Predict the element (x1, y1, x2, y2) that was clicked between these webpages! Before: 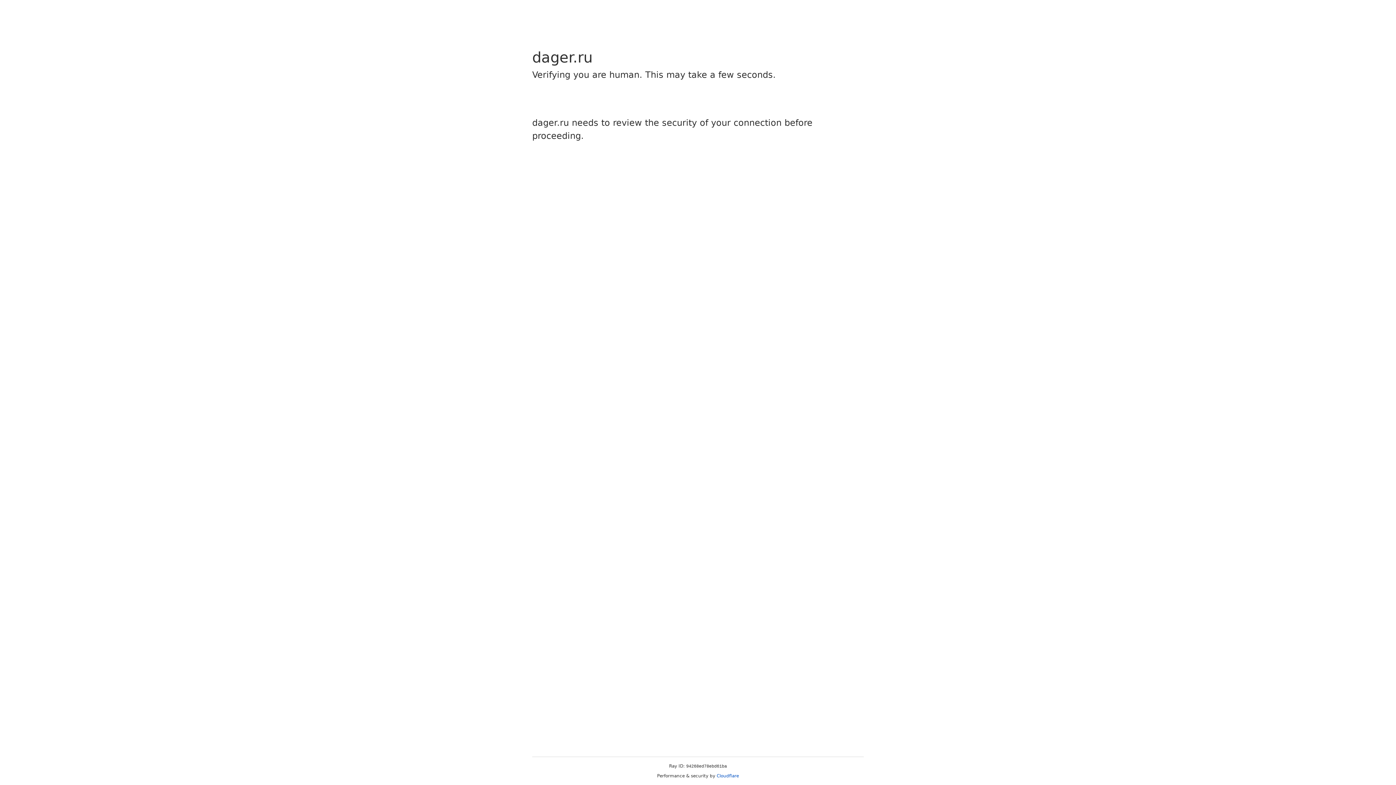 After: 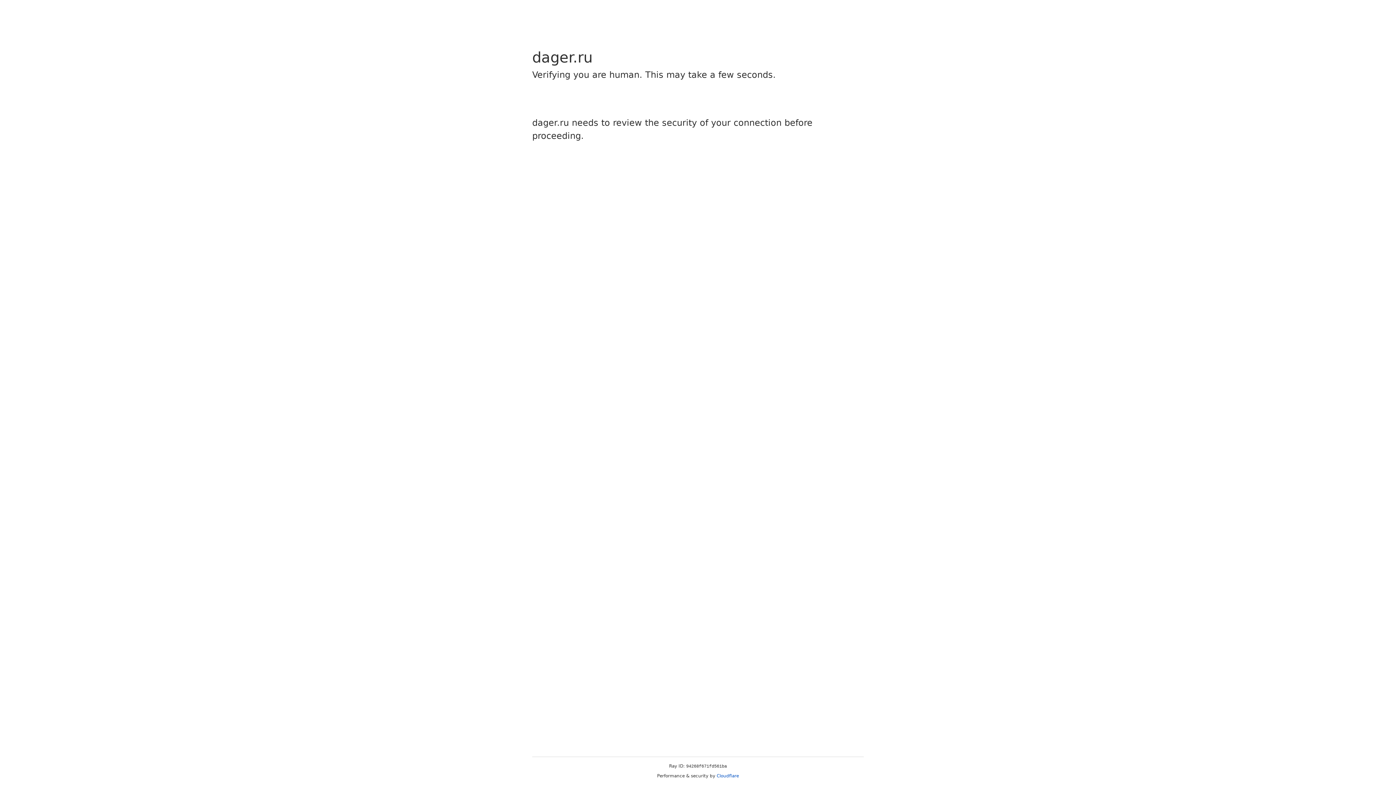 Action: label: Cloudflare bbox: (716, 773, 739, 778)